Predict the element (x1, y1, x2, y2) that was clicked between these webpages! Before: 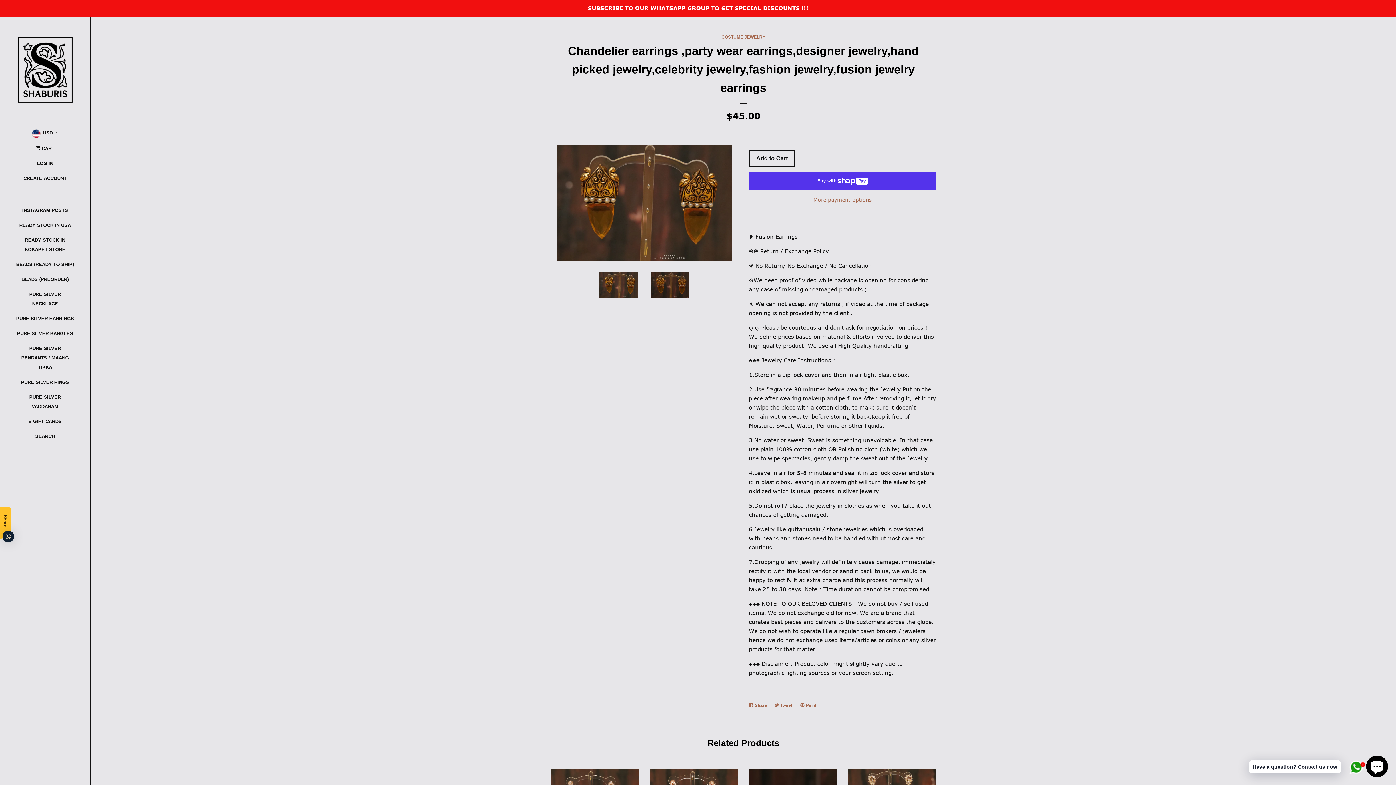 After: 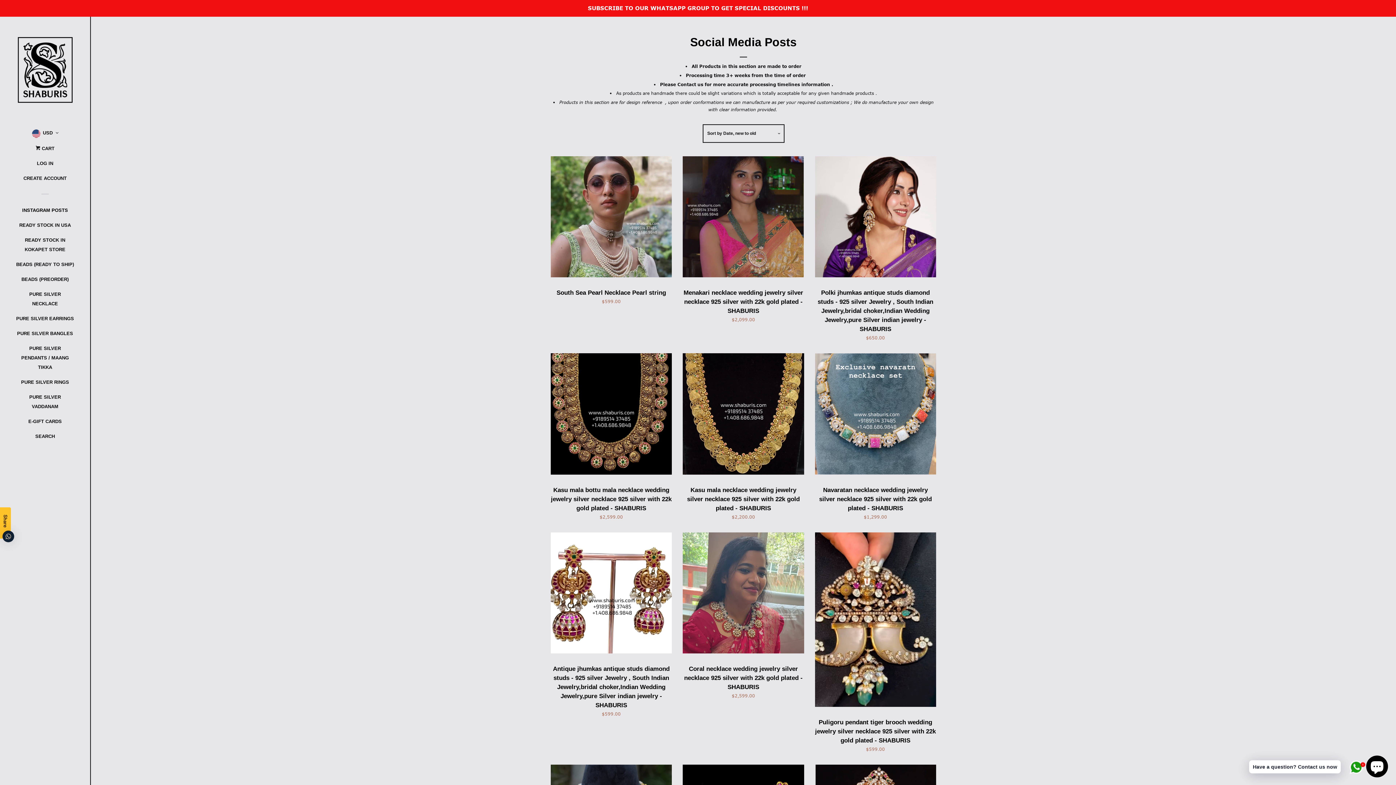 Action: label: INSTAGRAM POSTS bbox: (16, 205, 74, 220)